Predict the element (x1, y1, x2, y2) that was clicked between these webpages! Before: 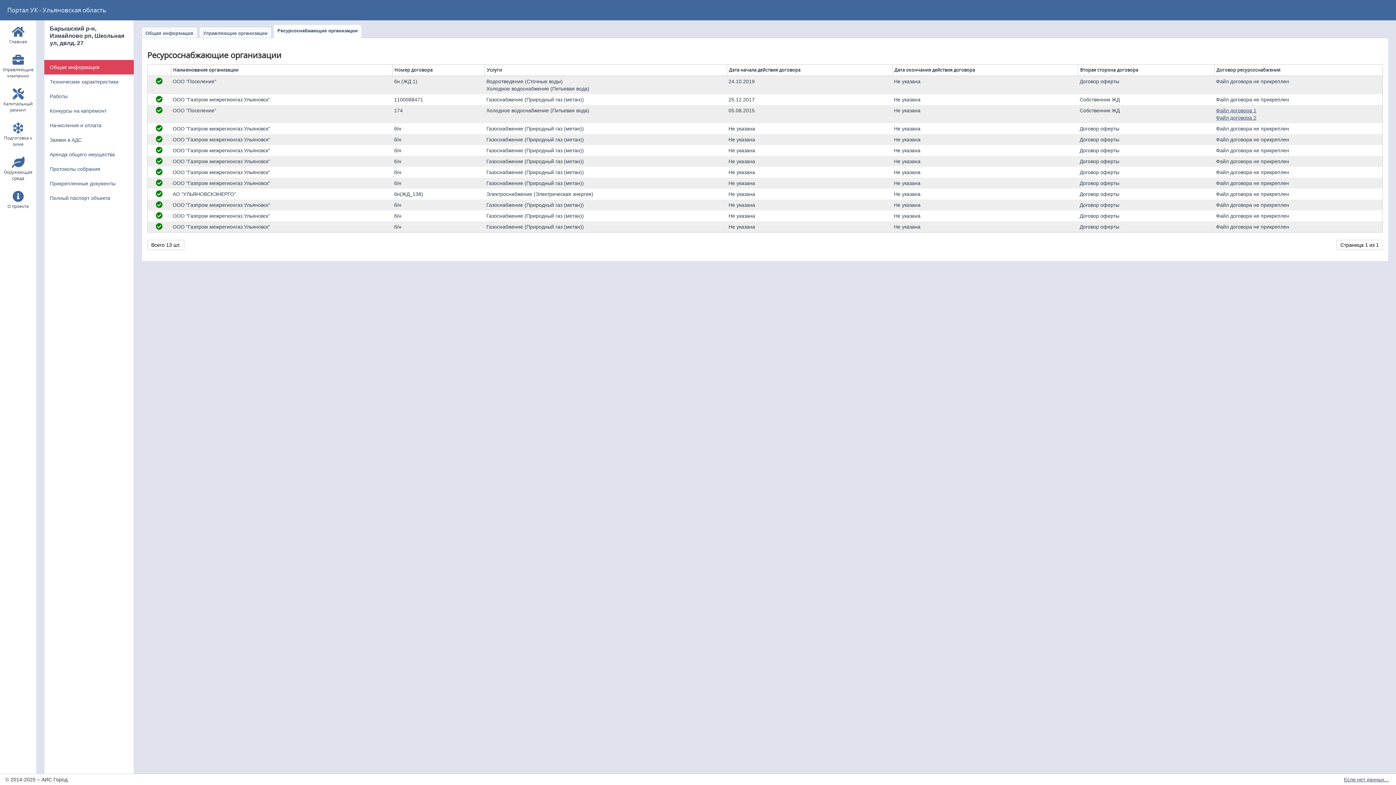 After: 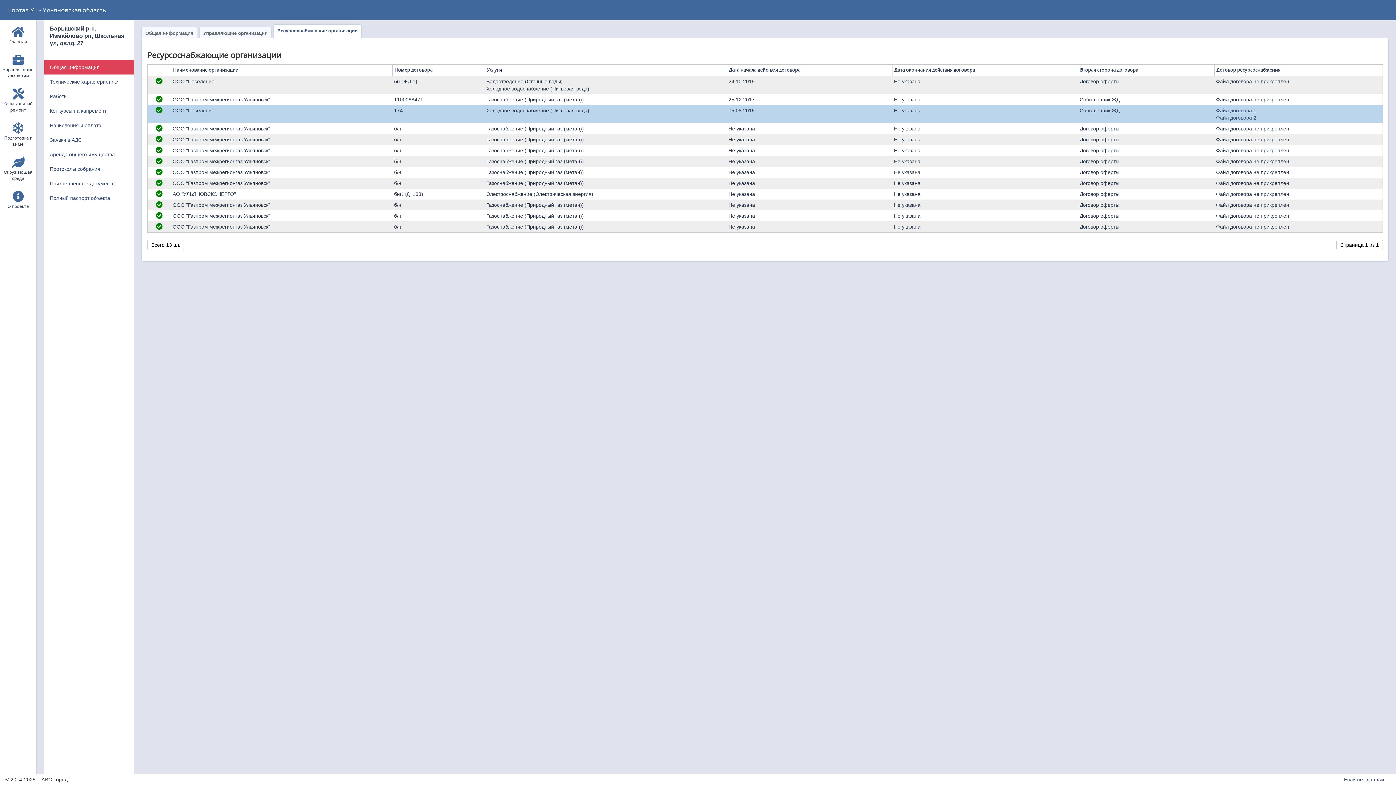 Action: bbox: (1216, 114, 1256, 120) label: Файл договора 2